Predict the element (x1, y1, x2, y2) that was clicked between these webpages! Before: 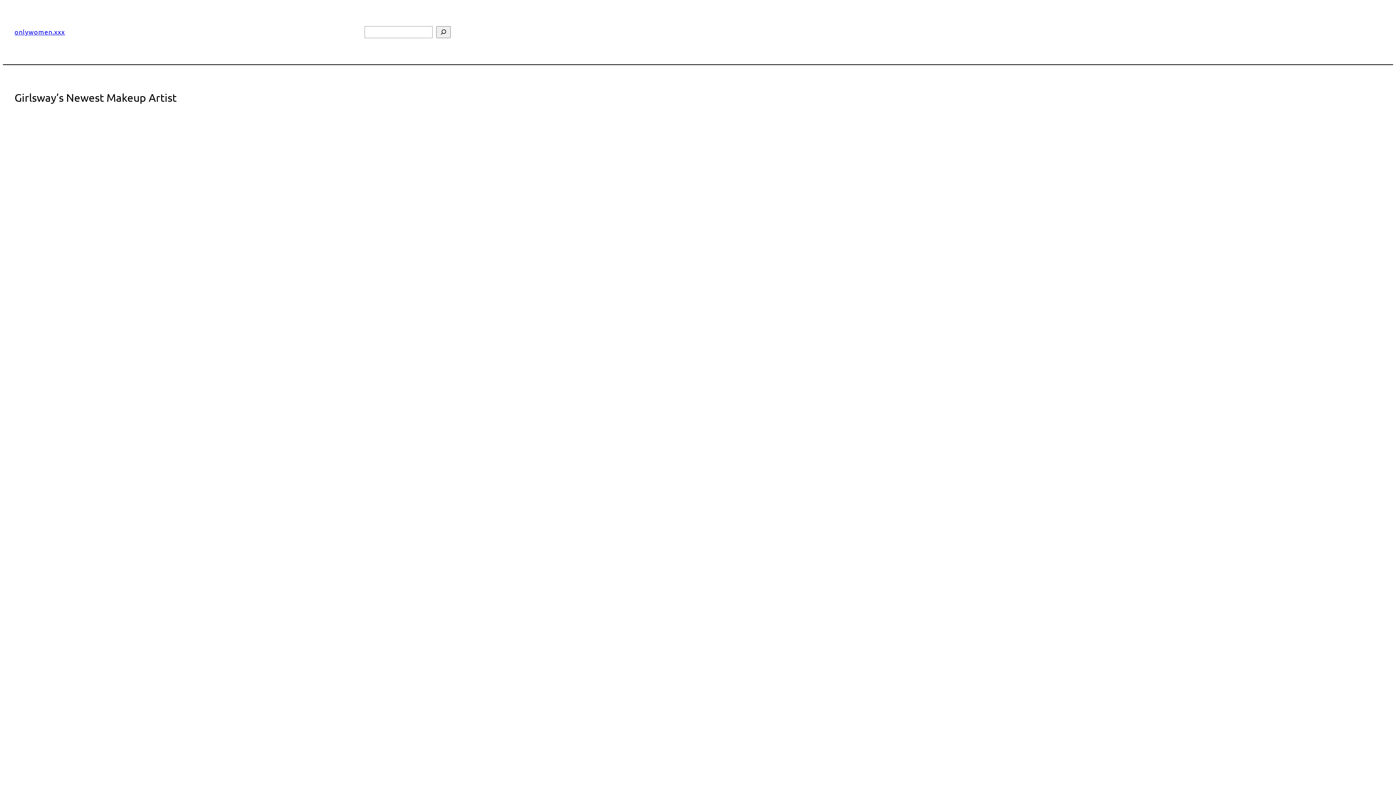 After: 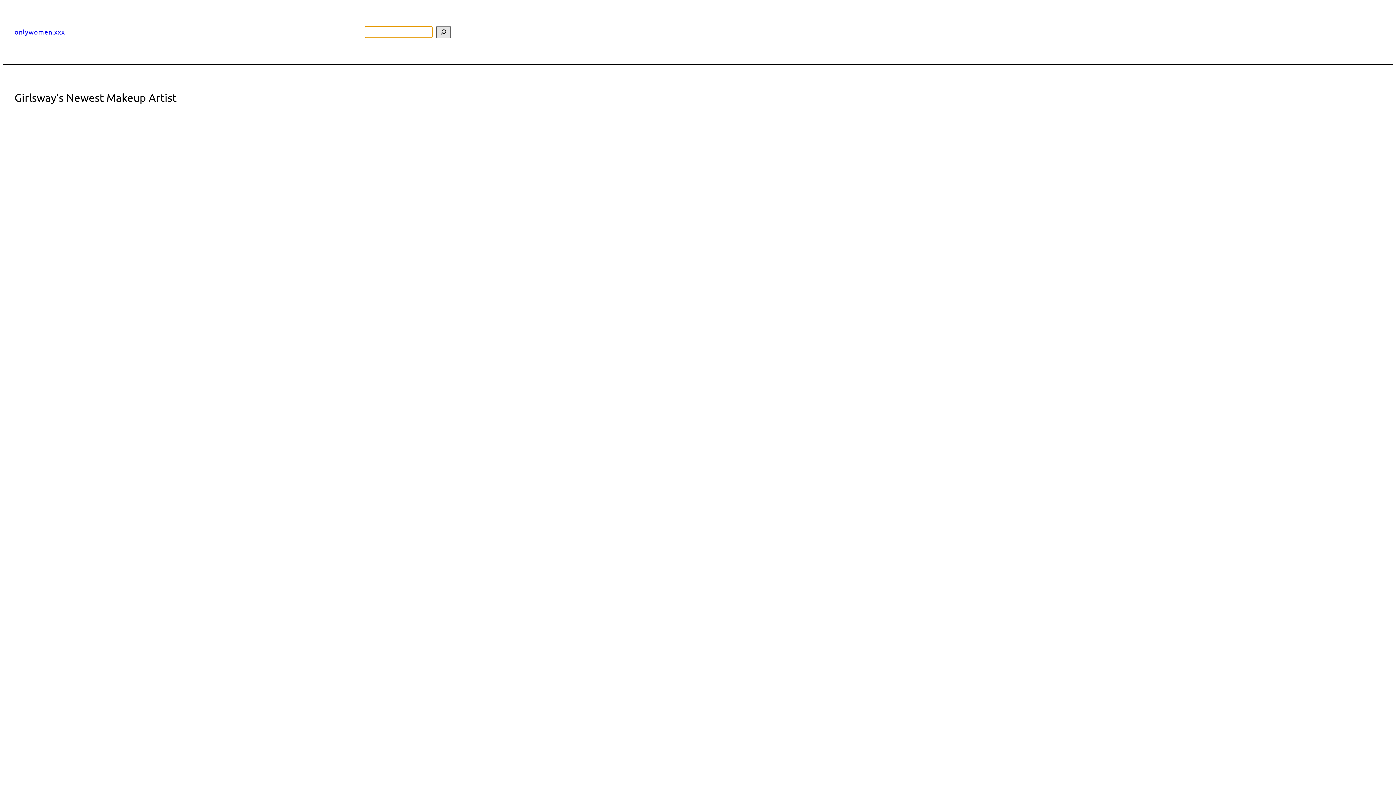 Action: bbox: (436, 26, 450, 38) label: Search